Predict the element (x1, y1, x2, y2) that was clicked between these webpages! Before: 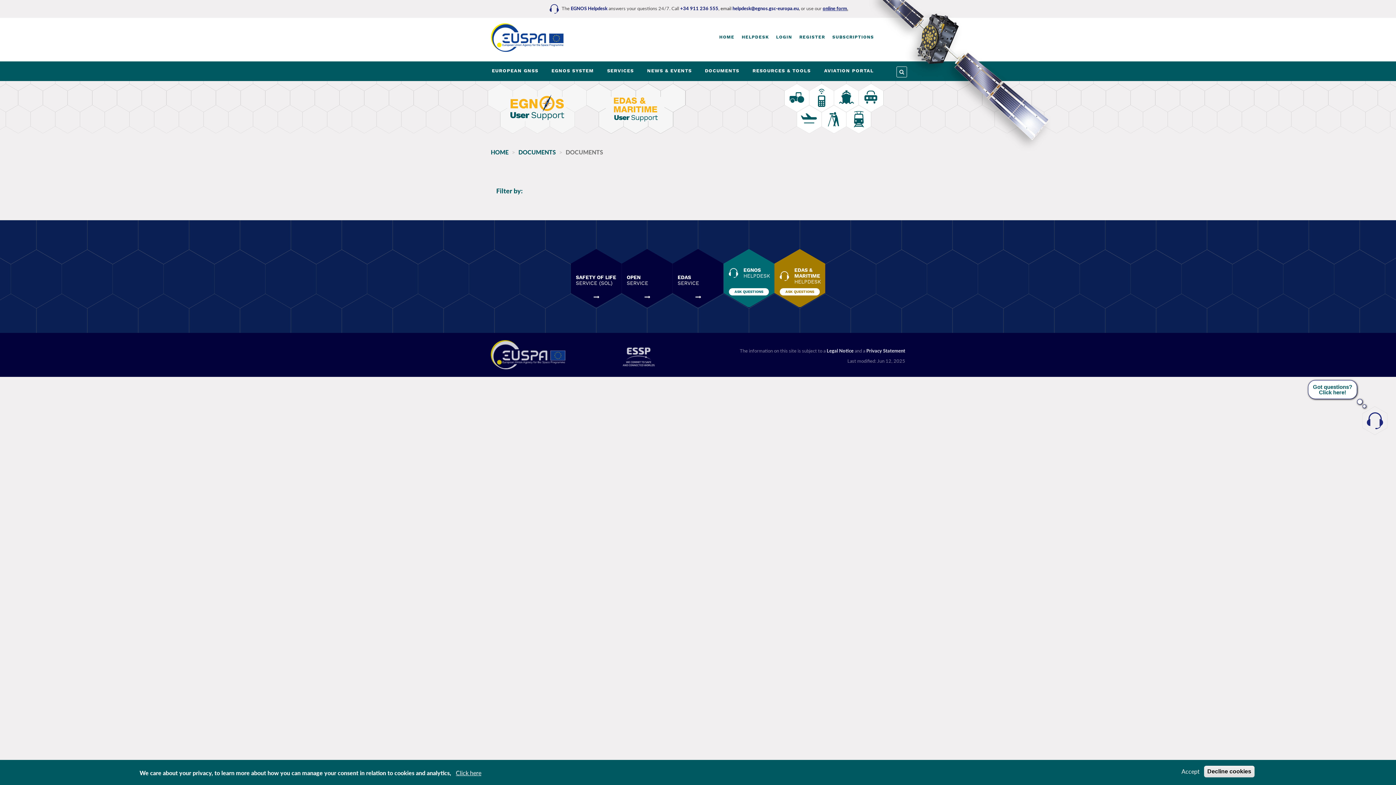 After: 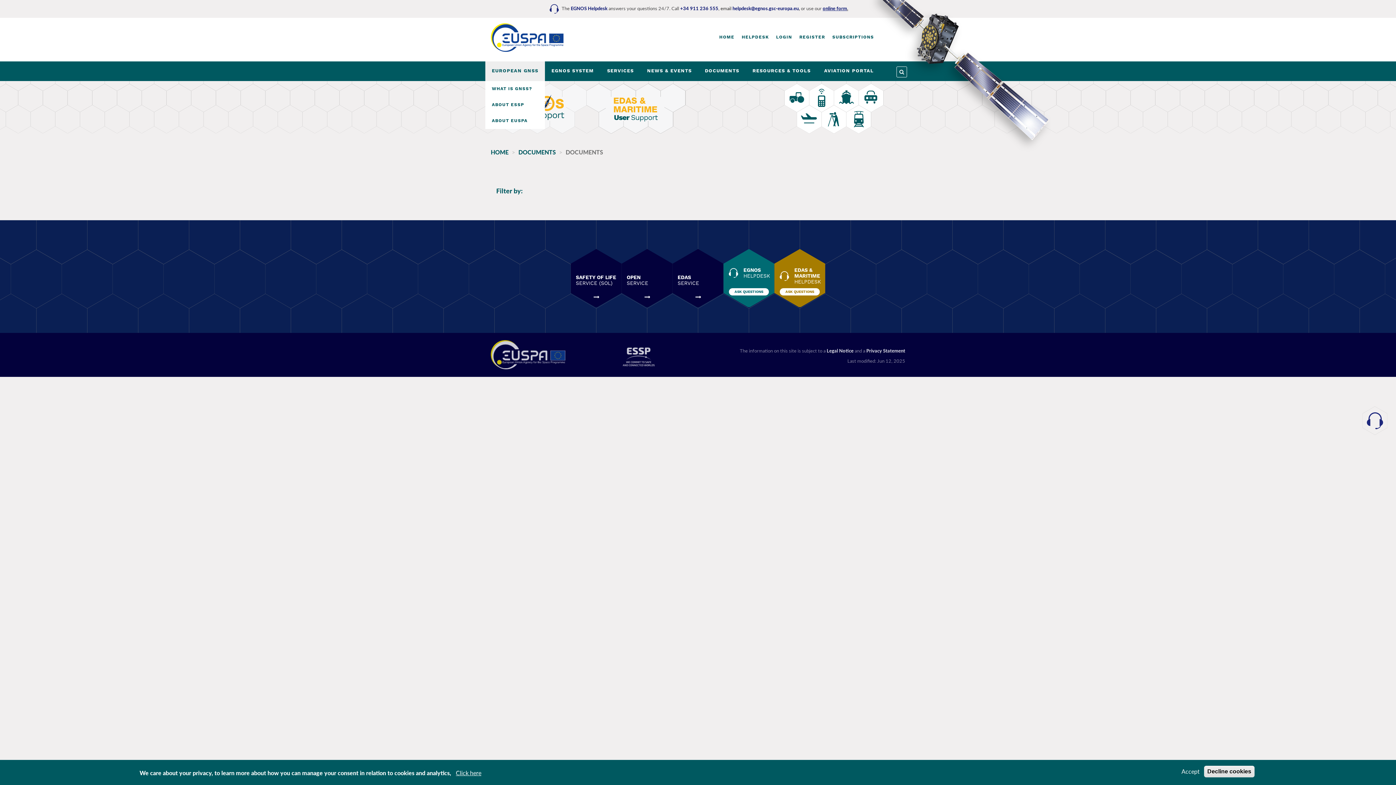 Action: label: EUROPEAN GNSS bbox: (485, 61, 545, 81)